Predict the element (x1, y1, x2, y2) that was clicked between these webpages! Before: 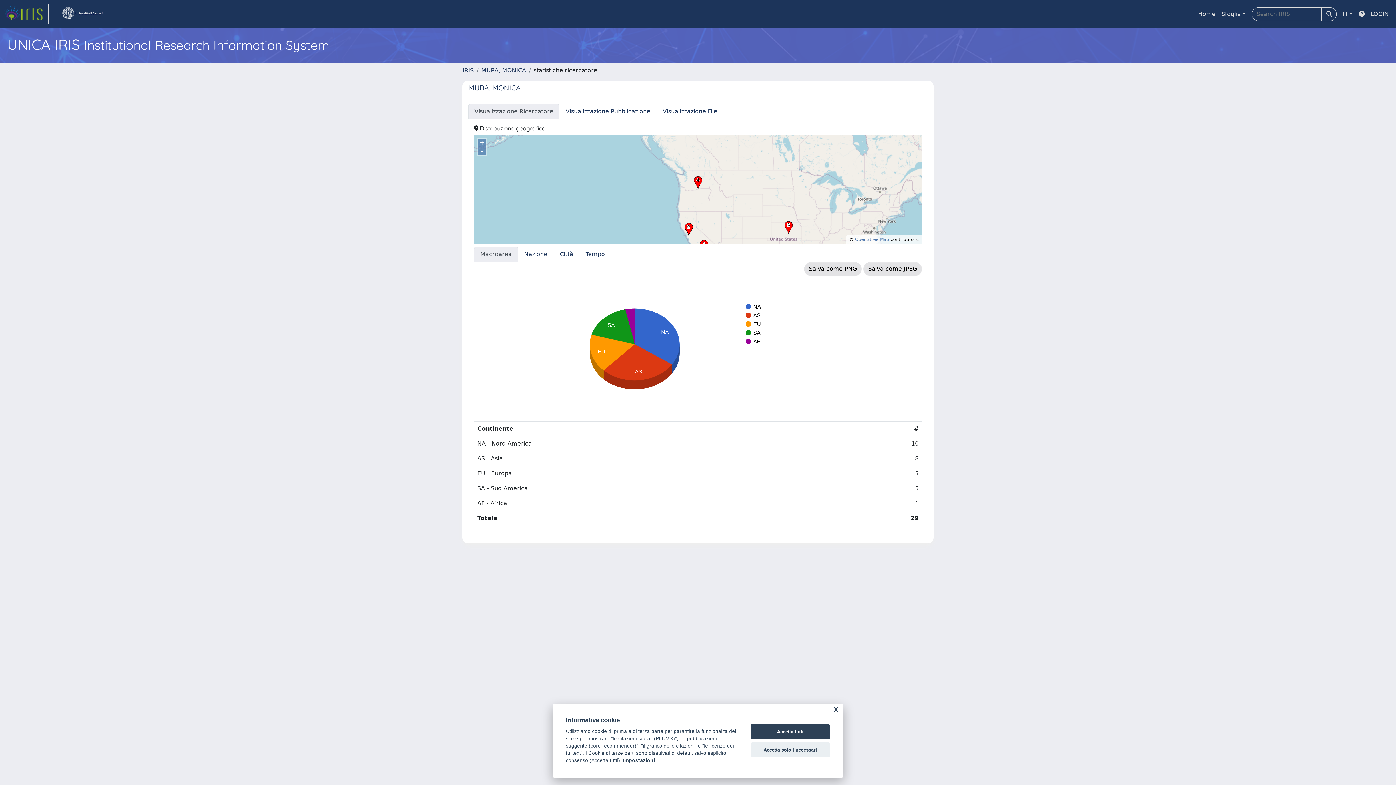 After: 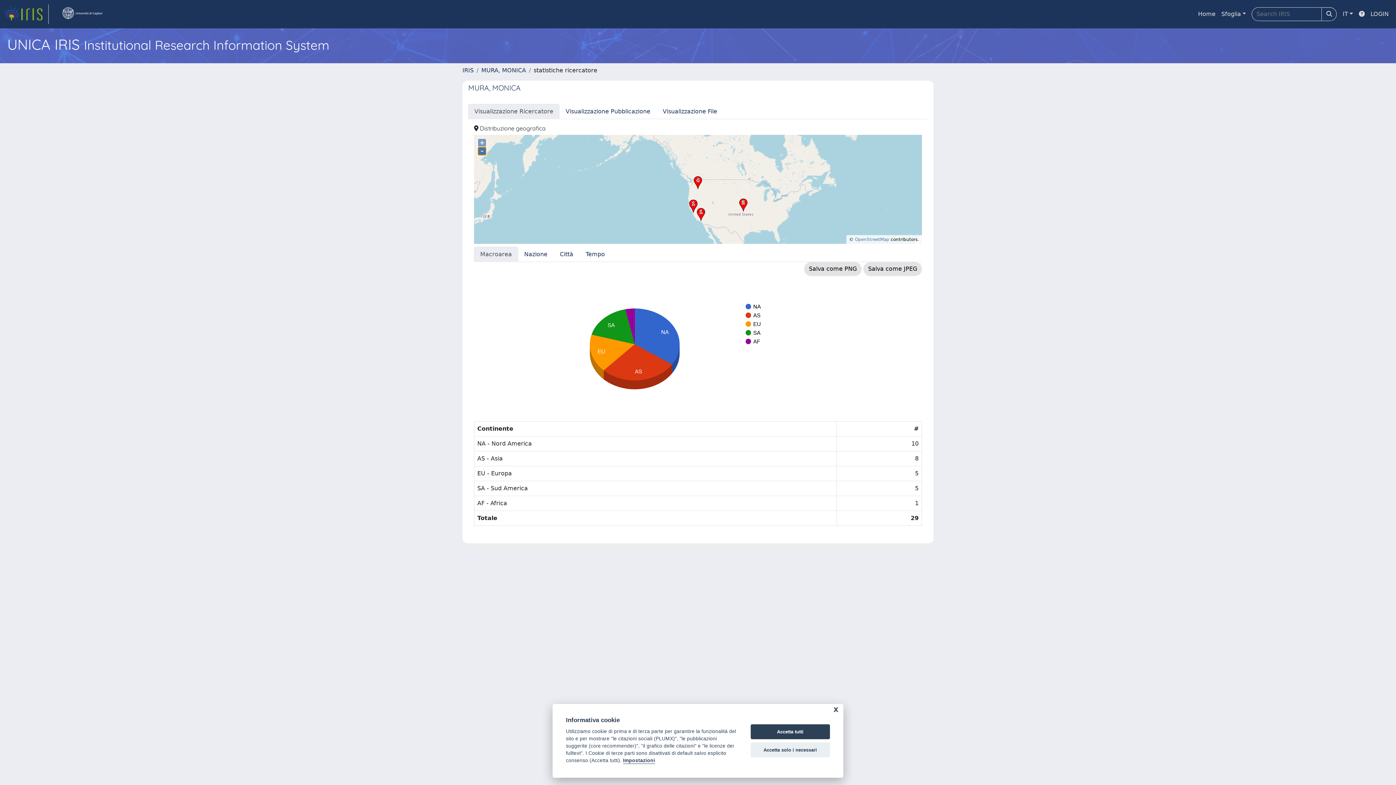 Action: label: – bbox: (478, 147, 486, 155)